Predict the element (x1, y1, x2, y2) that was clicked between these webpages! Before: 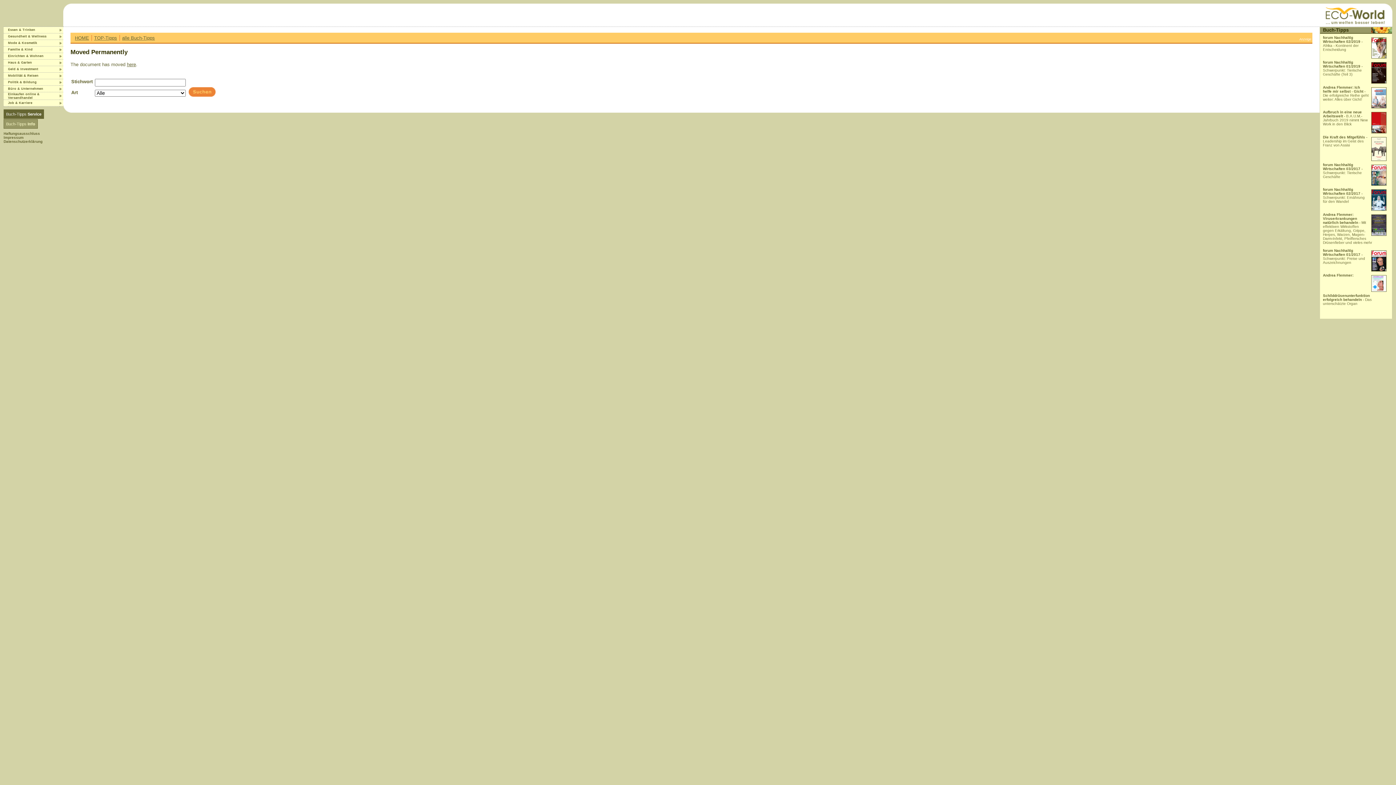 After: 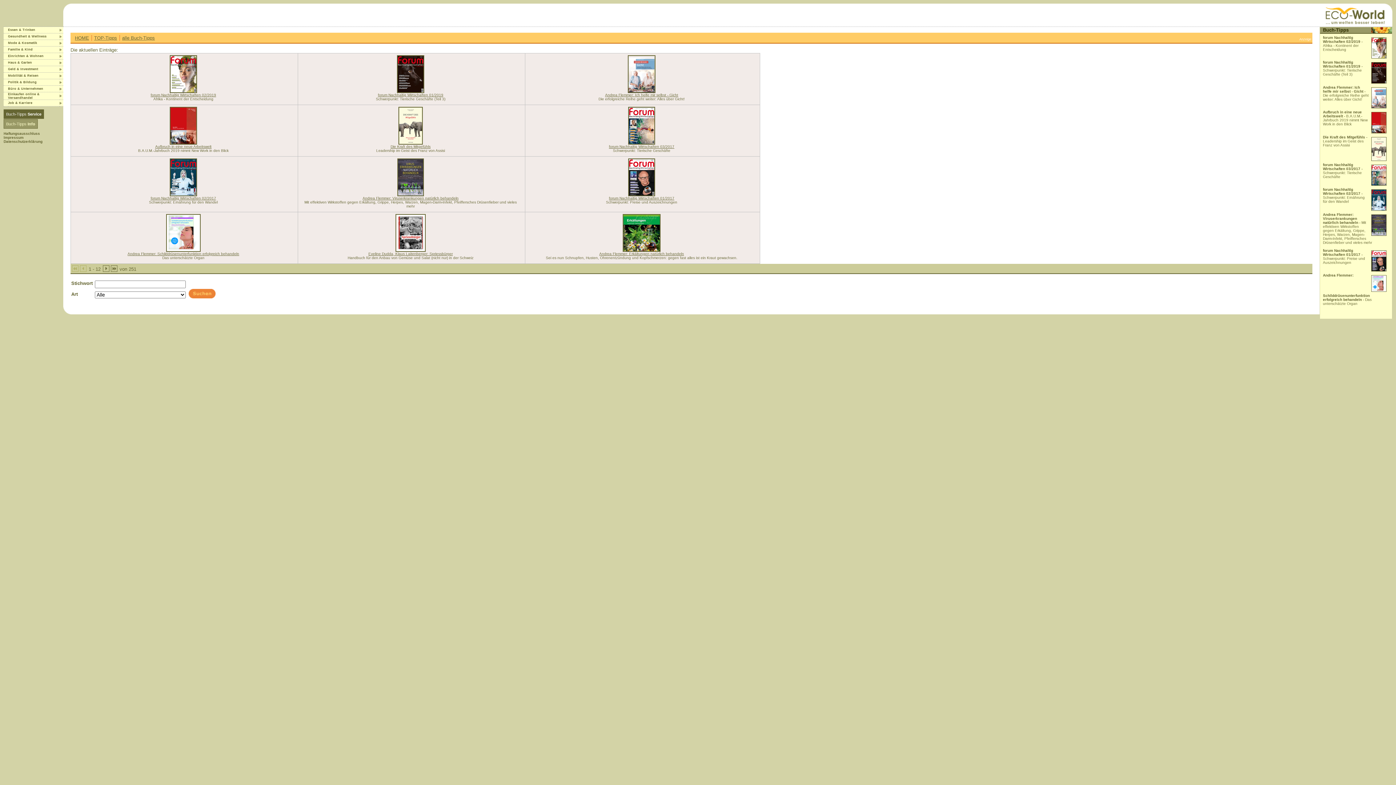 Action: label: alle Buch-Tipps bbox: (122, 35, 154, 40)